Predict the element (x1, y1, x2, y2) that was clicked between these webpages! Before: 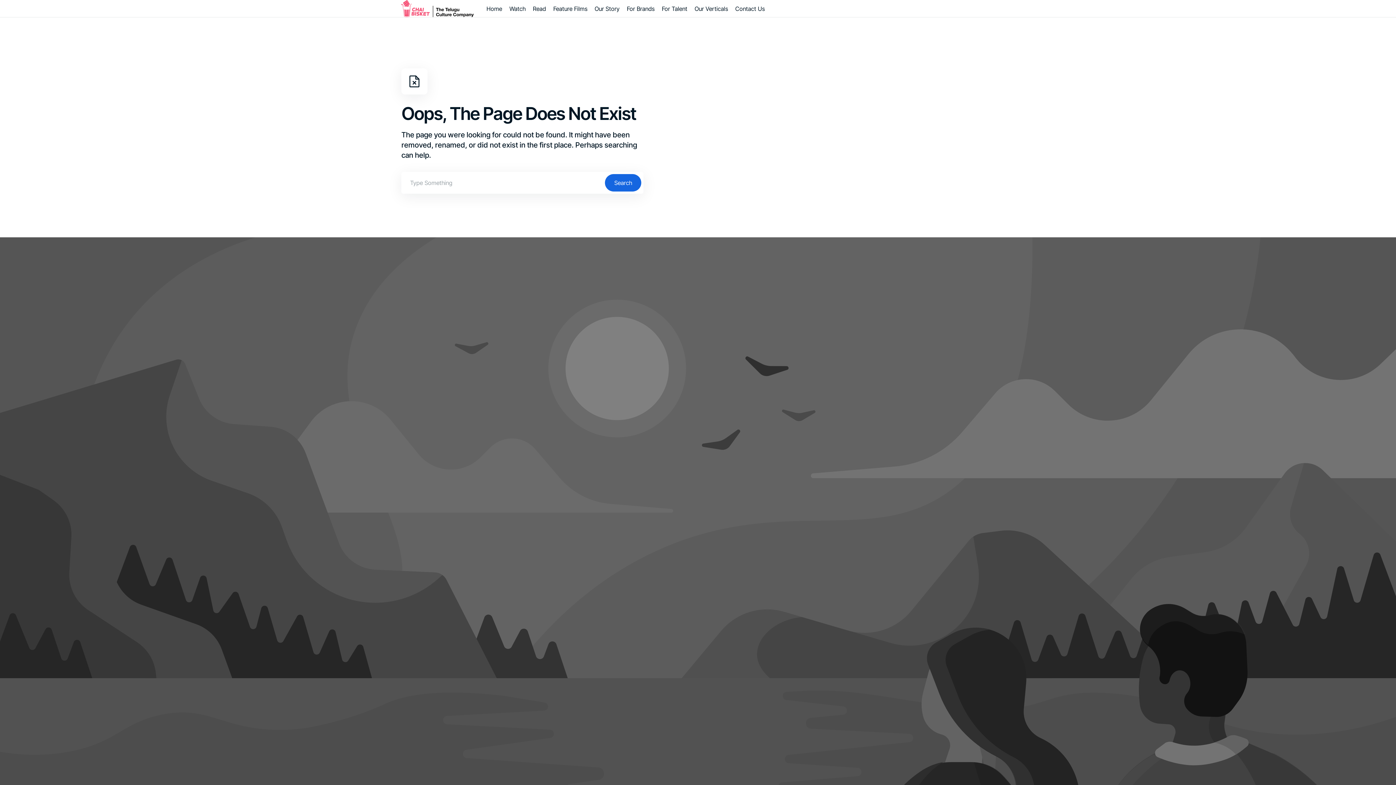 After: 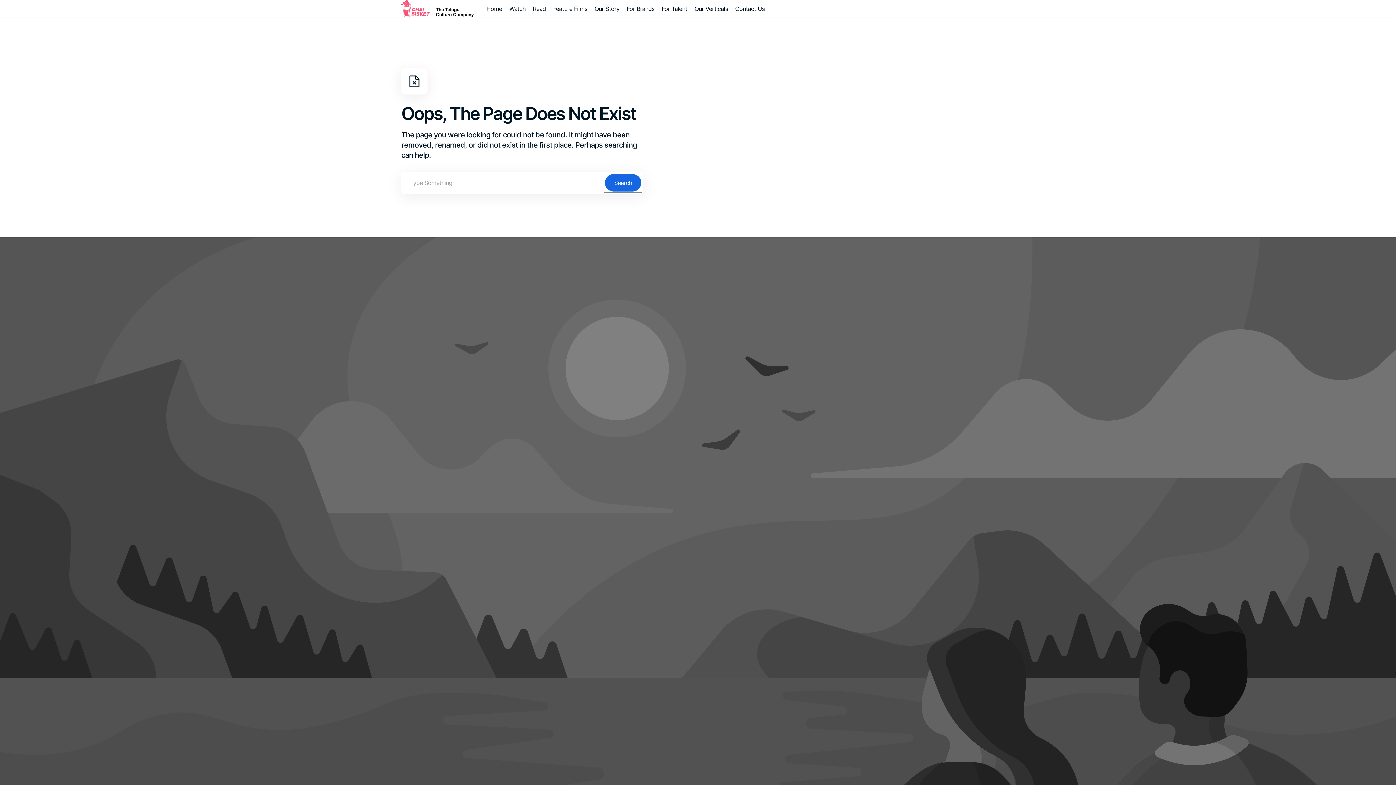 Action: label: Search bbox: (605, 174, 641, 191)